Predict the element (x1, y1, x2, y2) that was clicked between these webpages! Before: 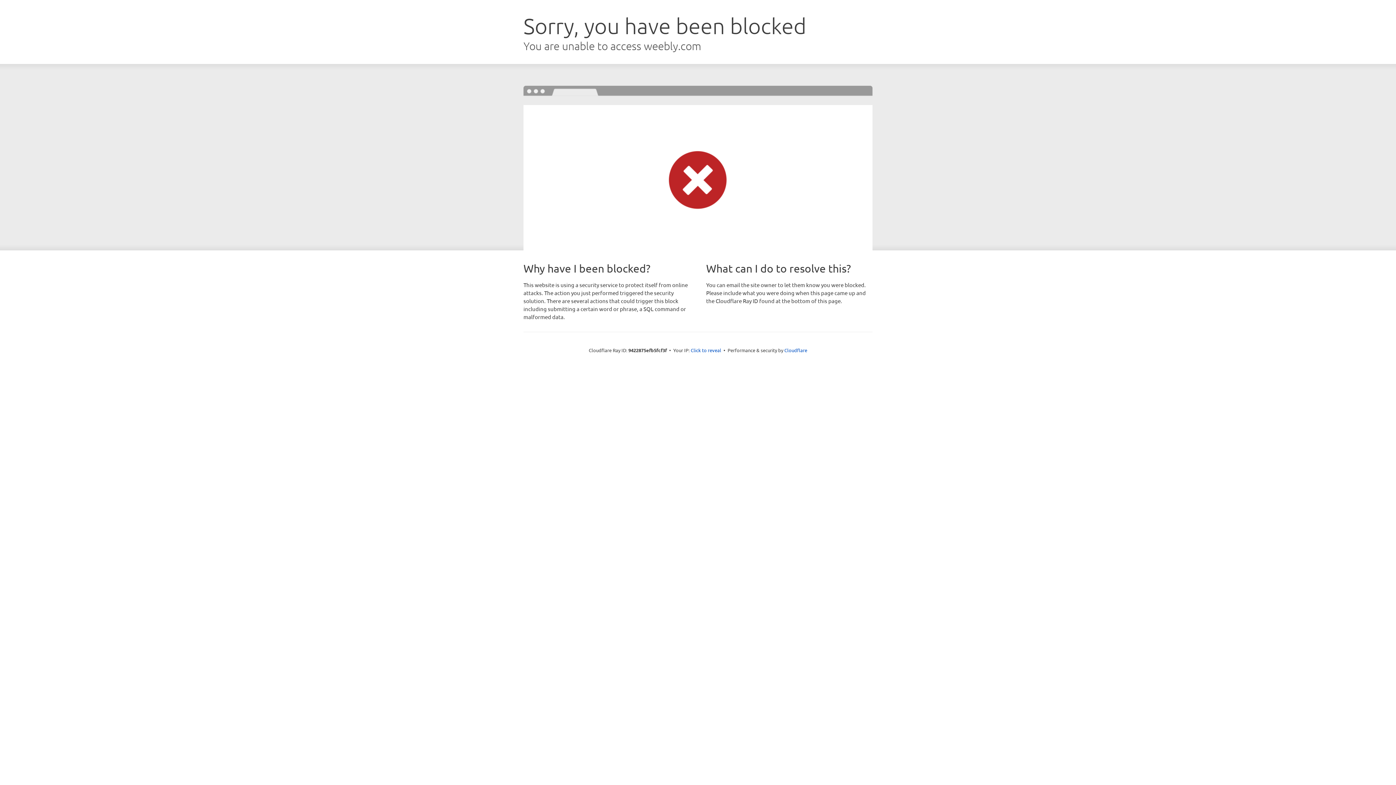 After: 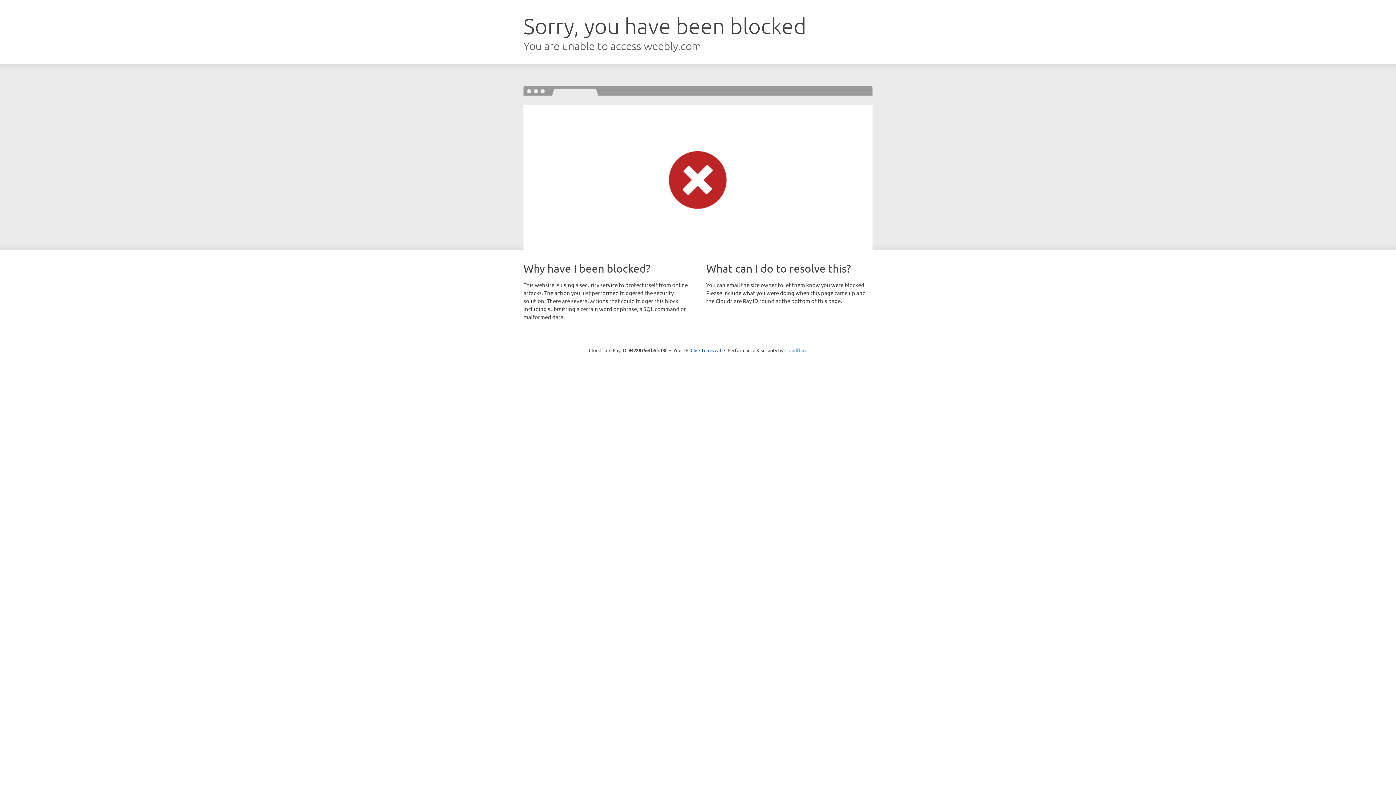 Action: bbox: (784, 347, 807, 353) label: Cloudflare